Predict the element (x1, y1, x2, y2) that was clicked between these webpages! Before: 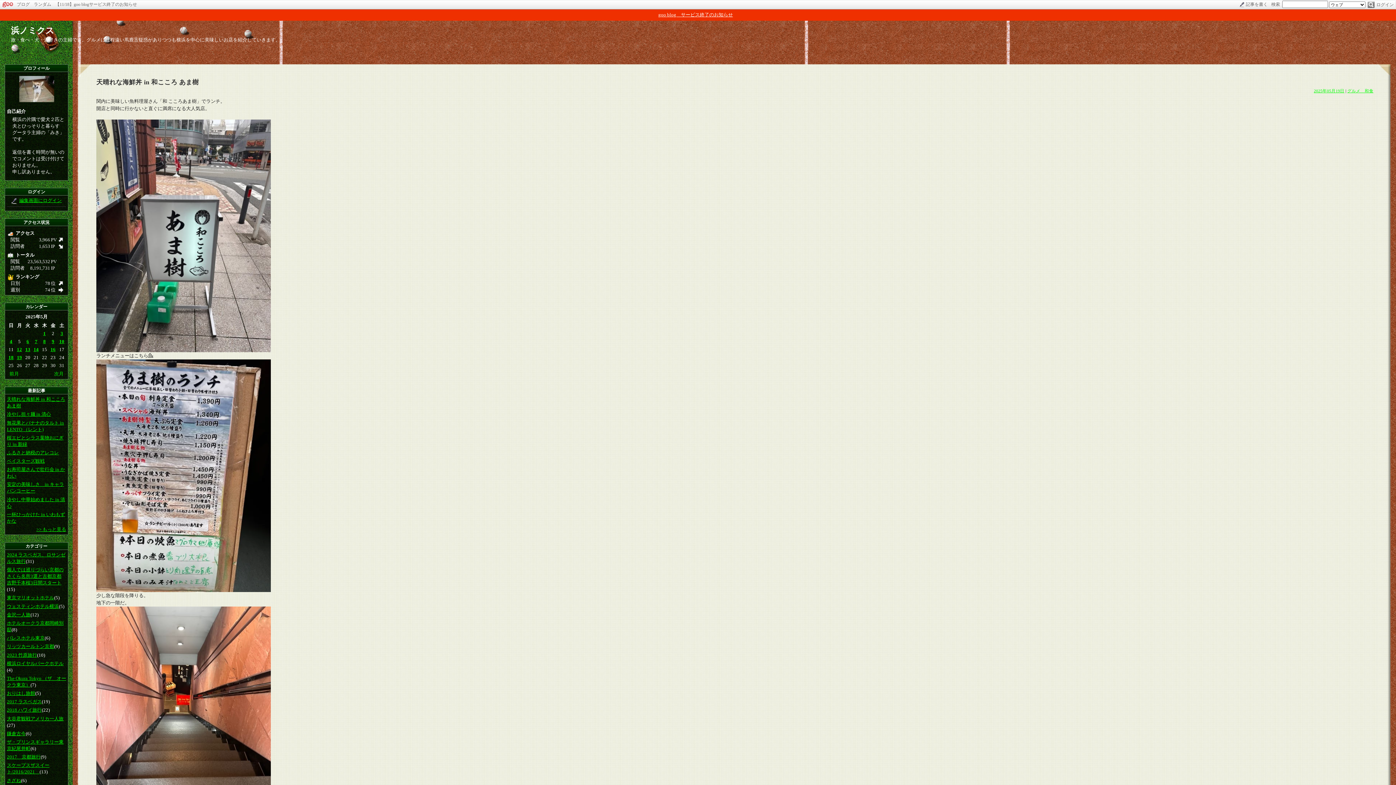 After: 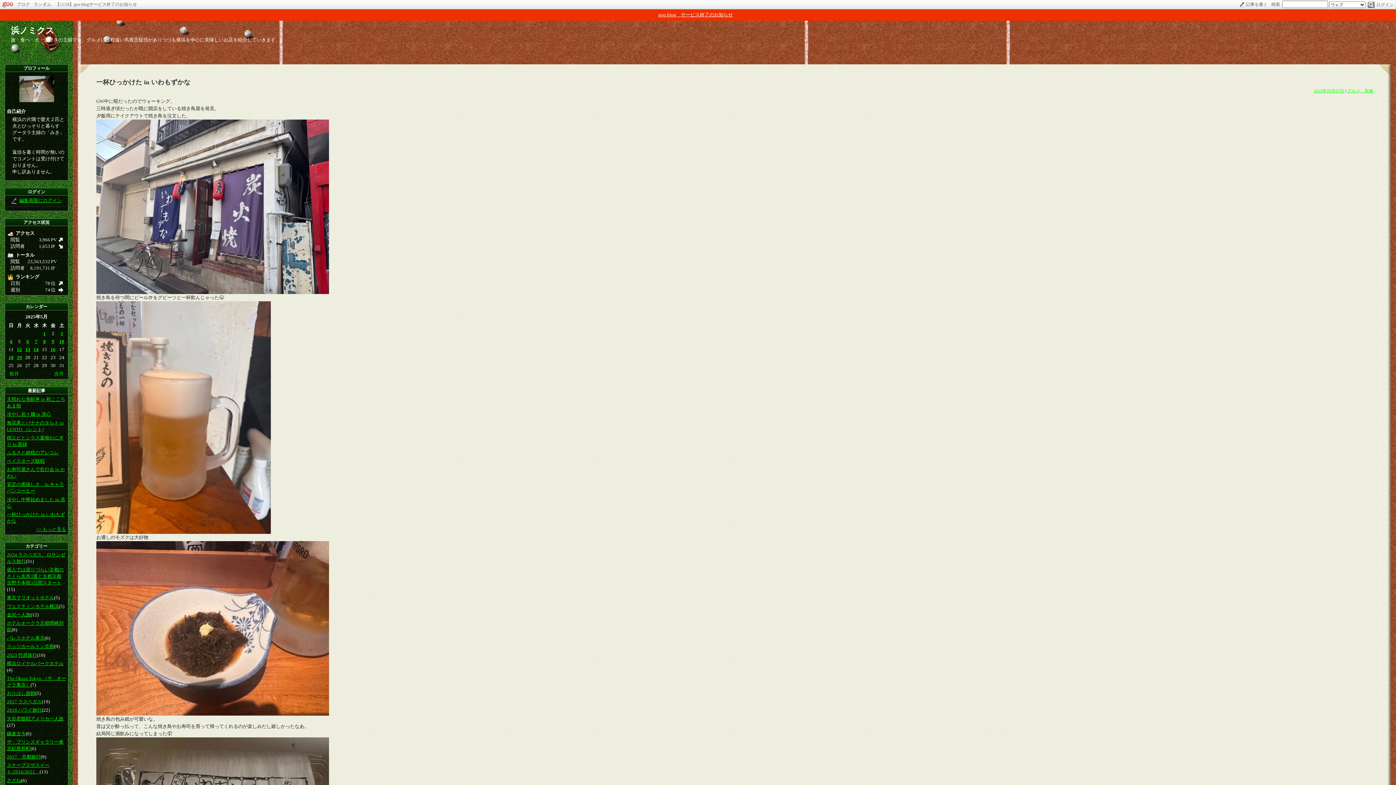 Action: label: 7 bbox: (34, 338, 37, 344)